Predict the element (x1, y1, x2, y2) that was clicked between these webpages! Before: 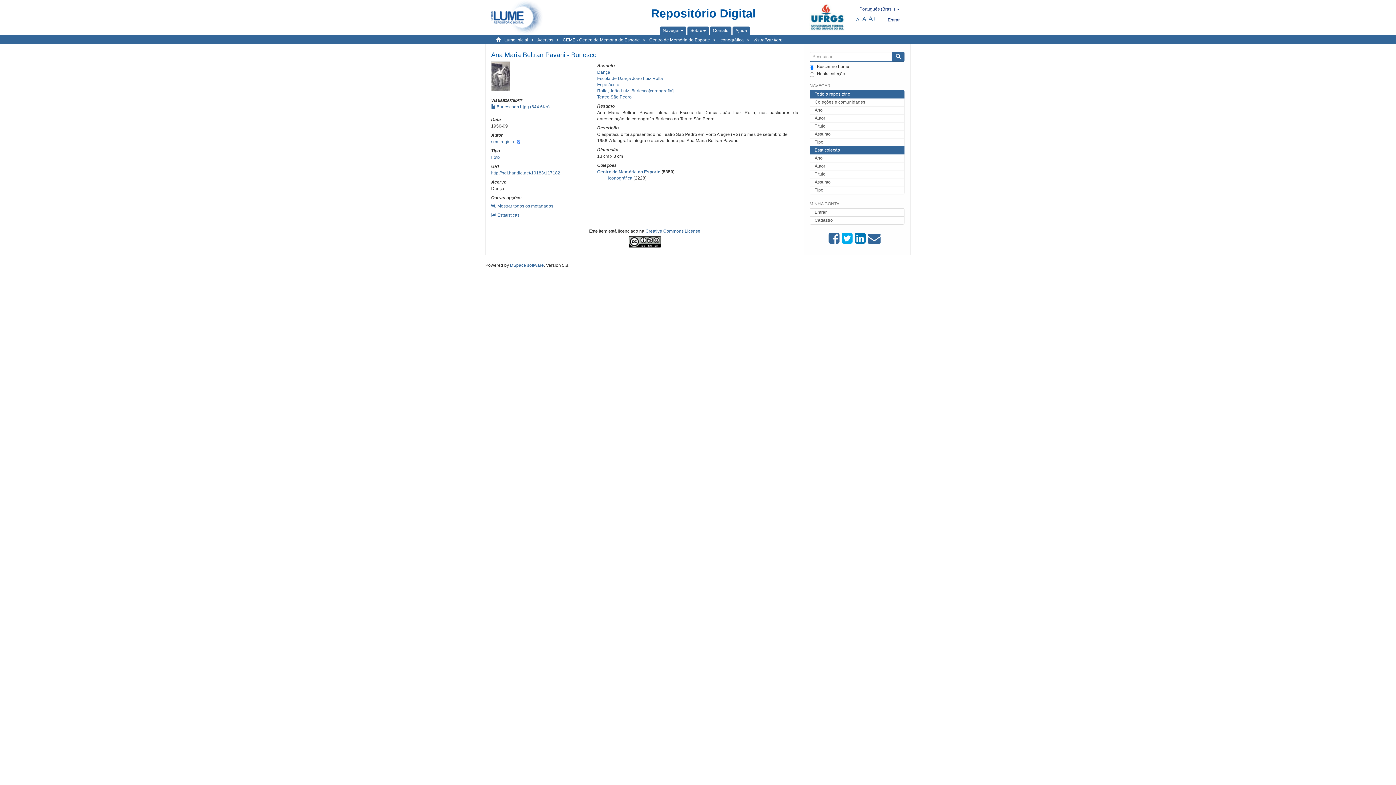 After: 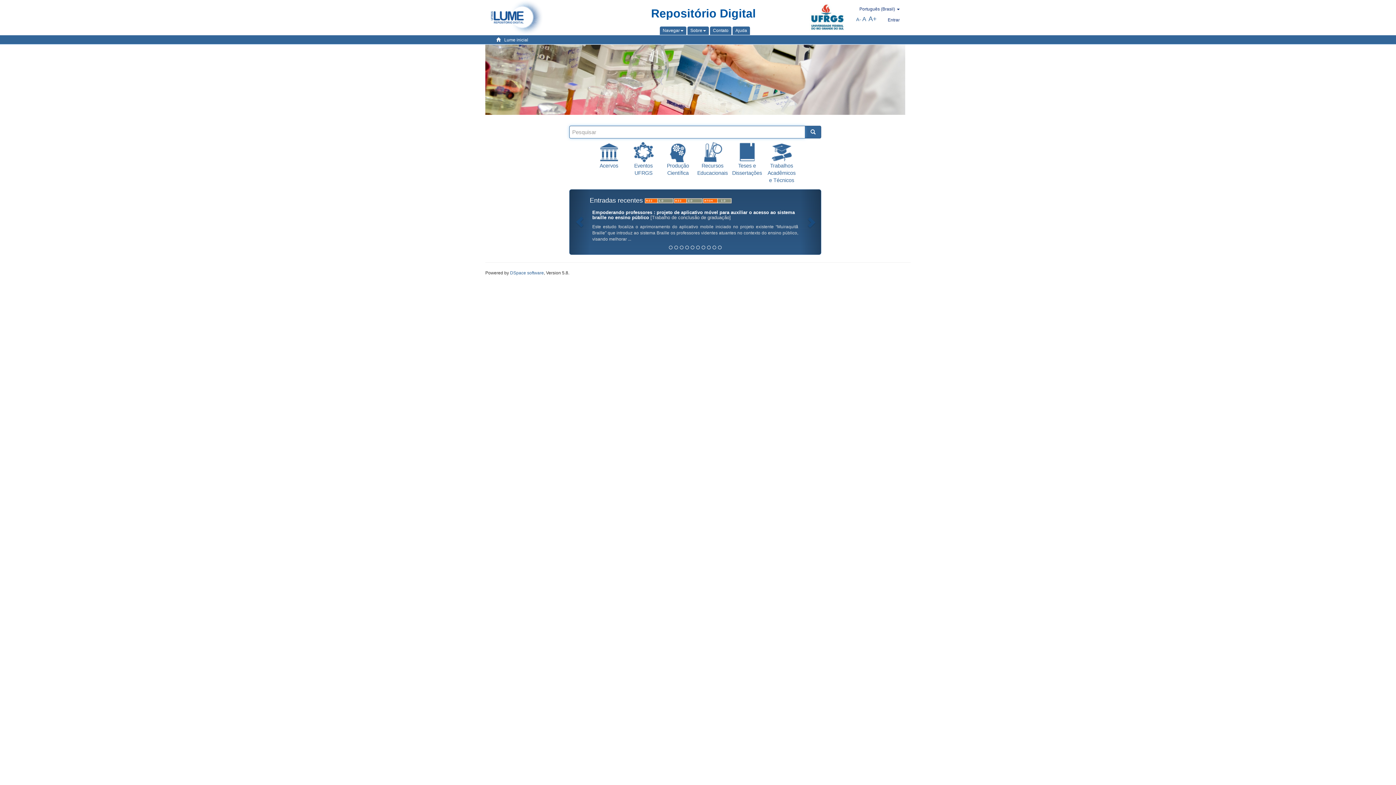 Action: bbox: (485, 0, 548, 18)